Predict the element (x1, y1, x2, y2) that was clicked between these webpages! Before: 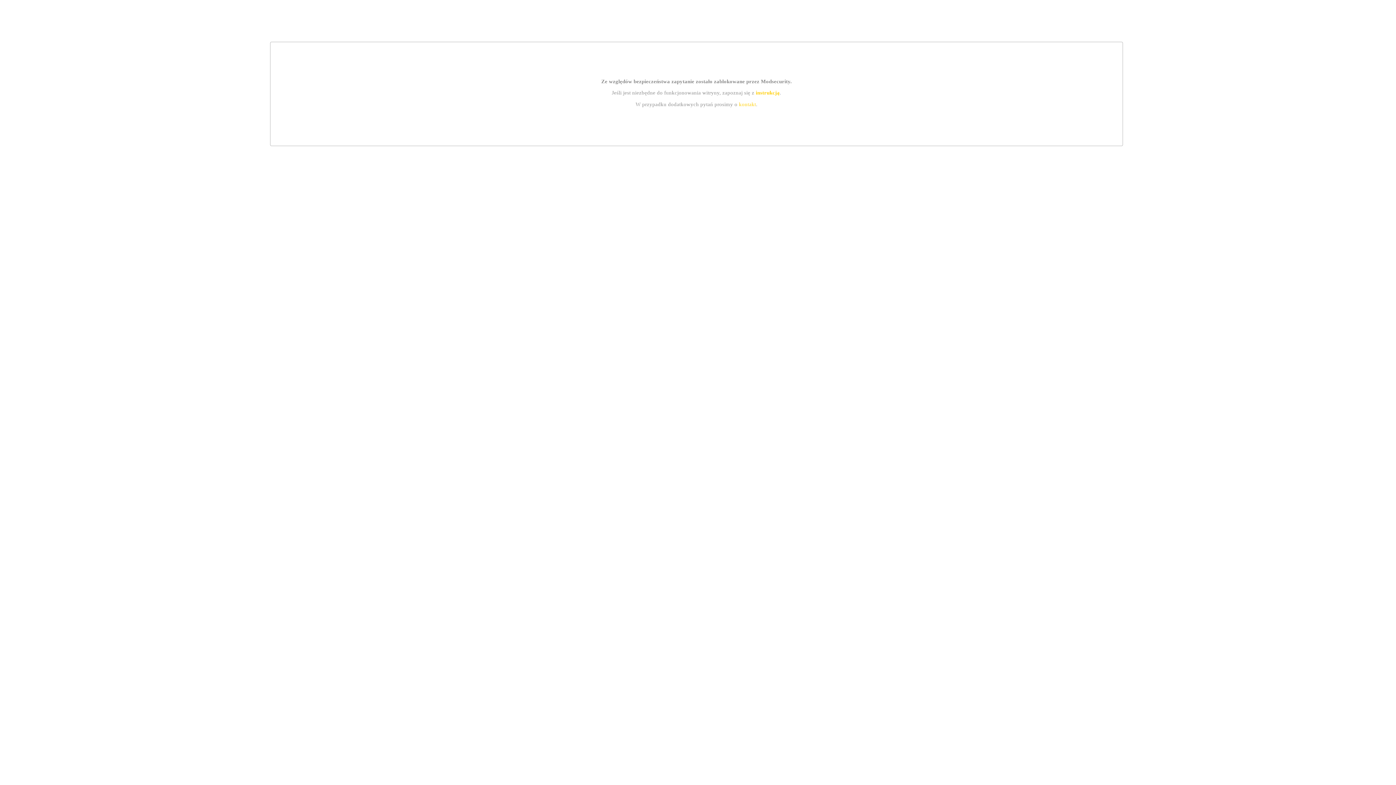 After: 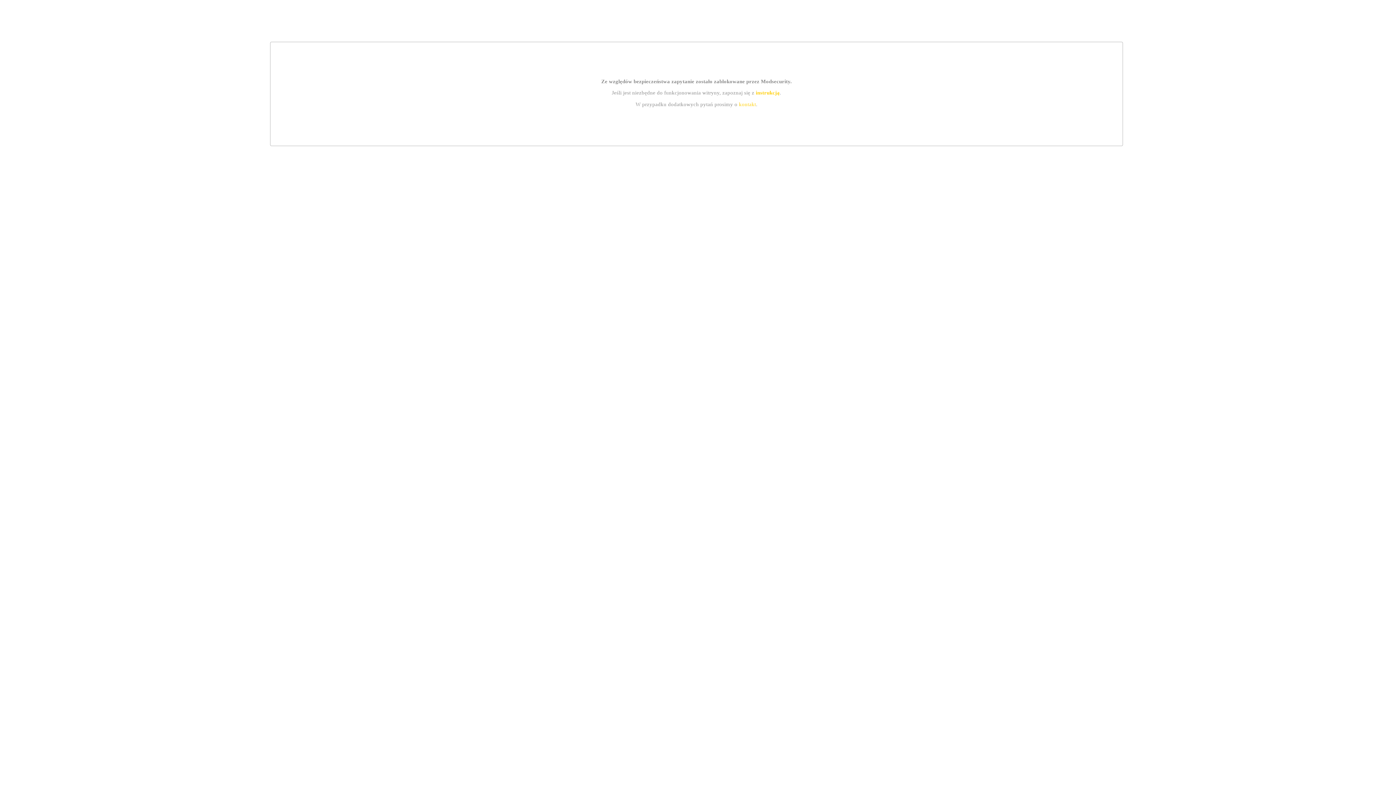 Action: bbox: (755, 89, 779, 95) label: instrukcją